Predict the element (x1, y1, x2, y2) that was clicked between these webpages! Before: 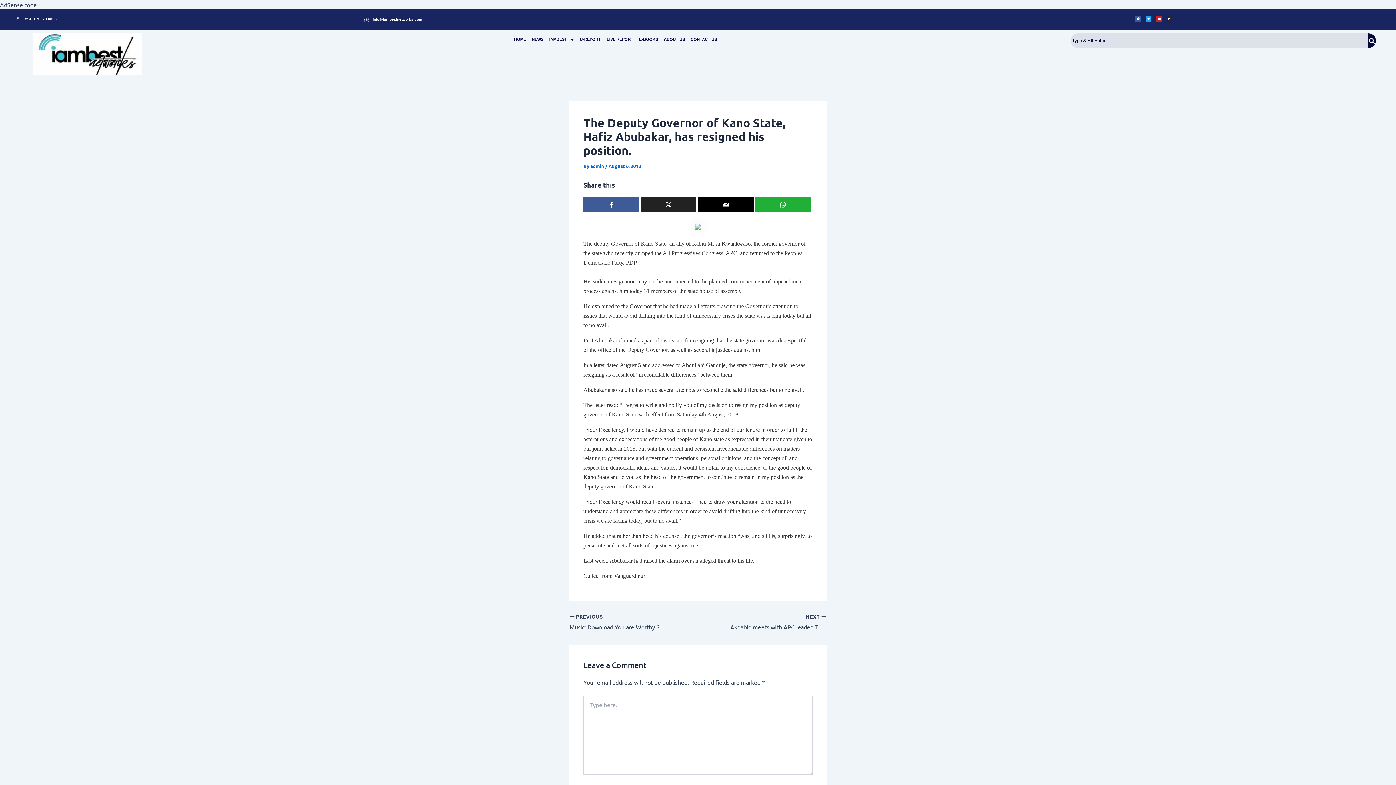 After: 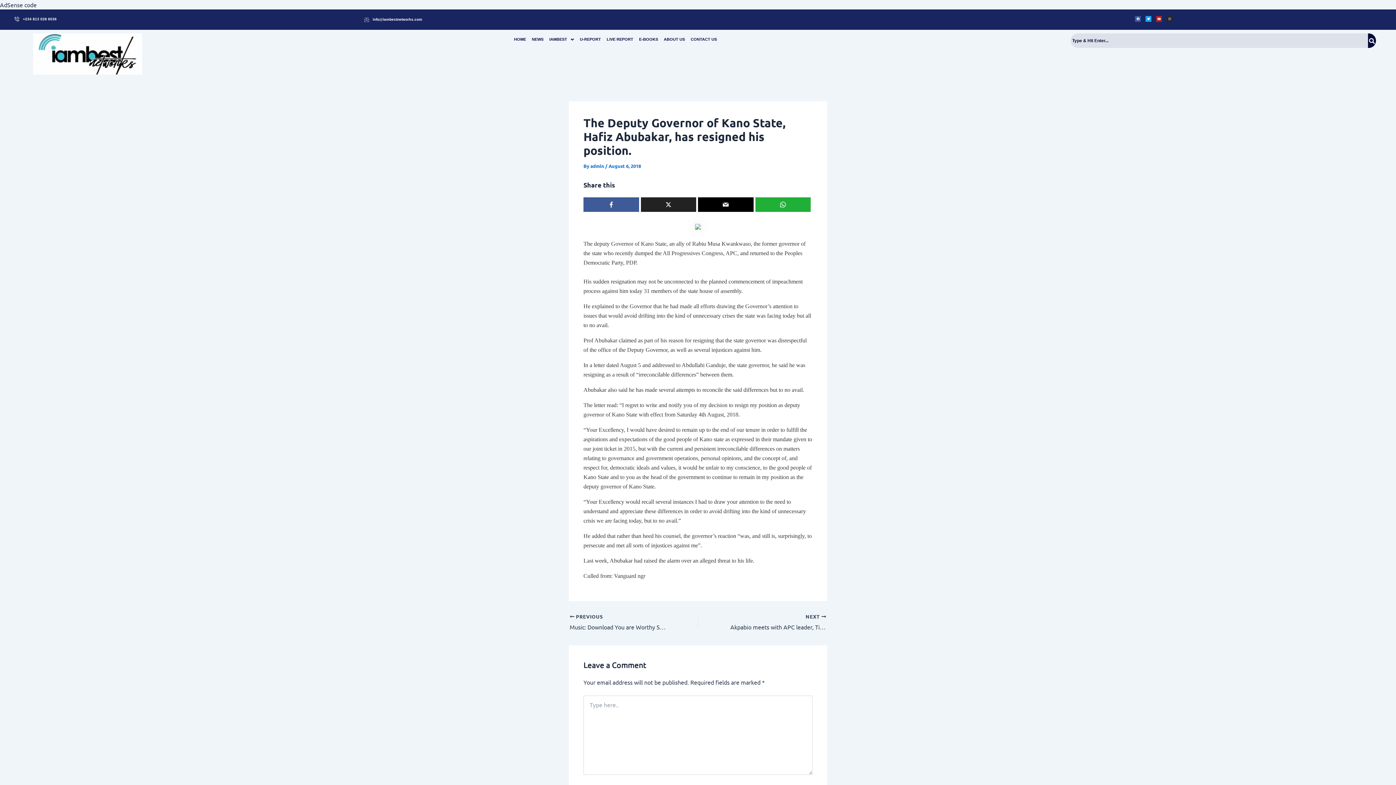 Action: label: Youtube bbox: (1156, 16, 1162, 21)